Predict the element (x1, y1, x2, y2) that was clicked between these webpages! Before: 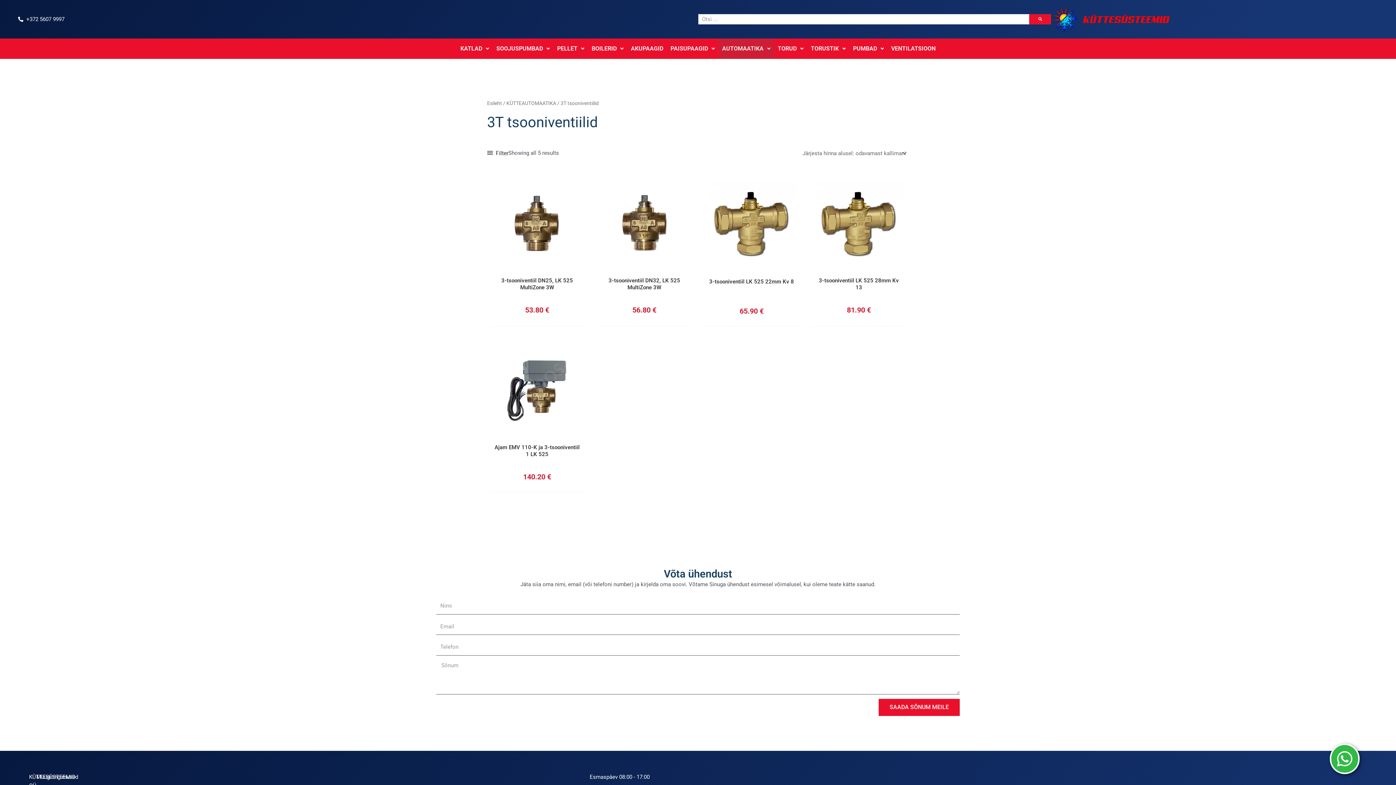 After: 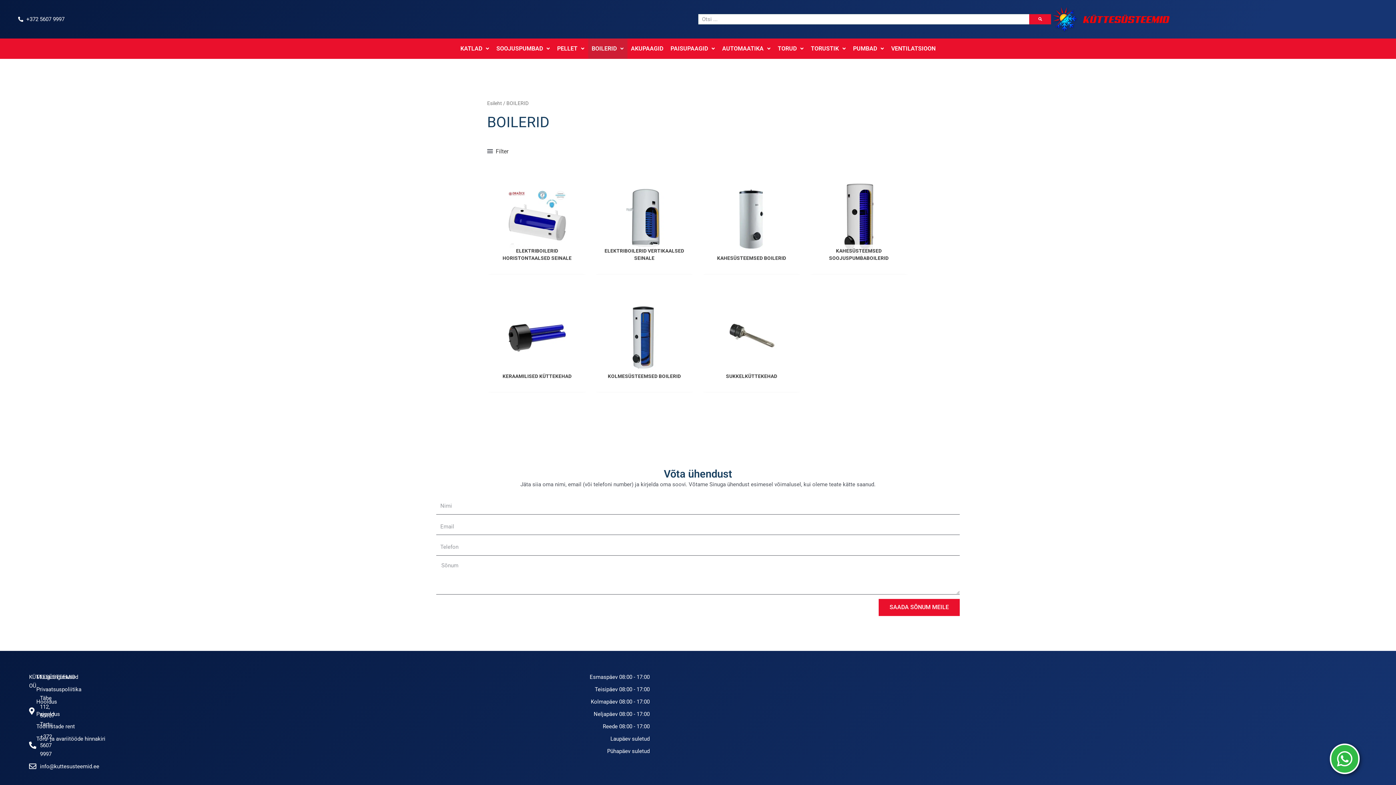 Action: bbox: (588, 38, 627, 58) label: BOILERID